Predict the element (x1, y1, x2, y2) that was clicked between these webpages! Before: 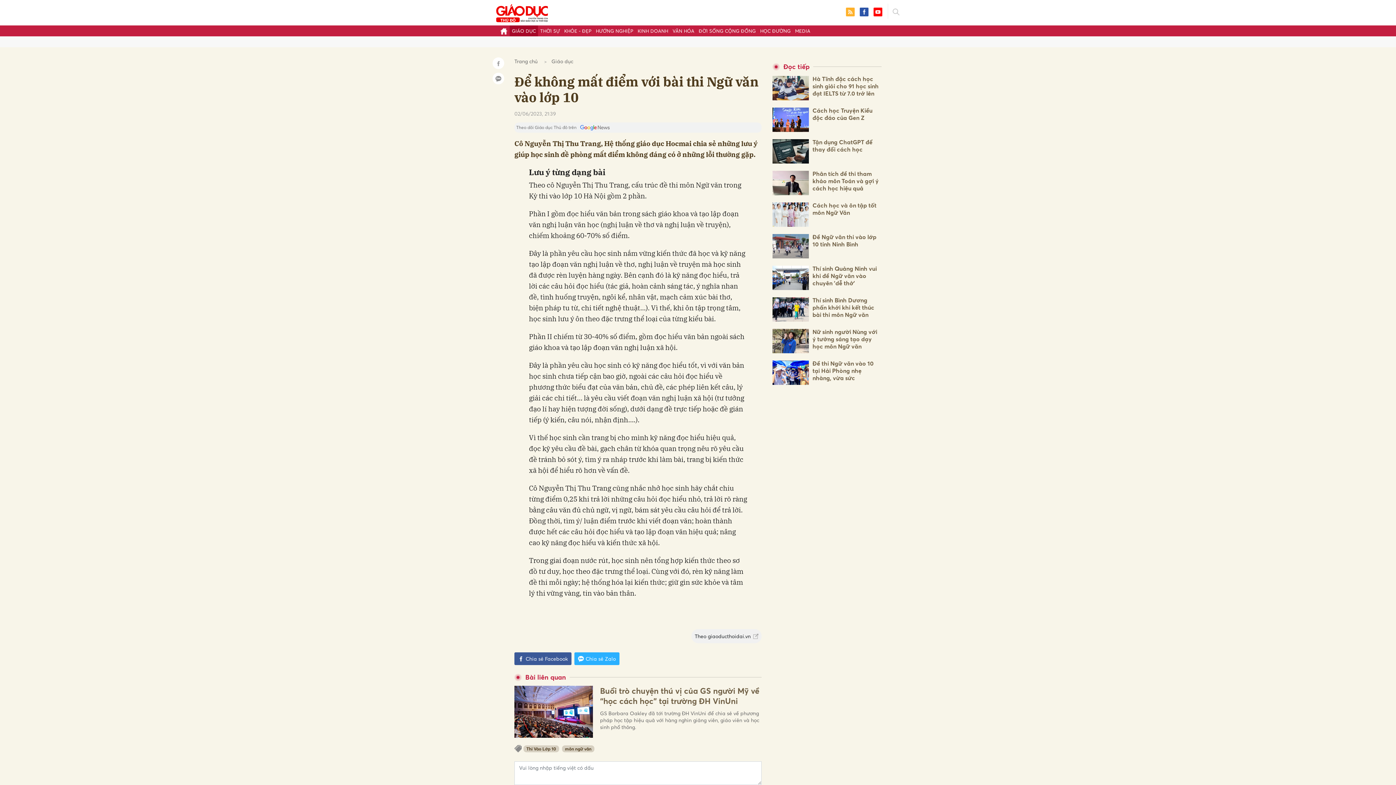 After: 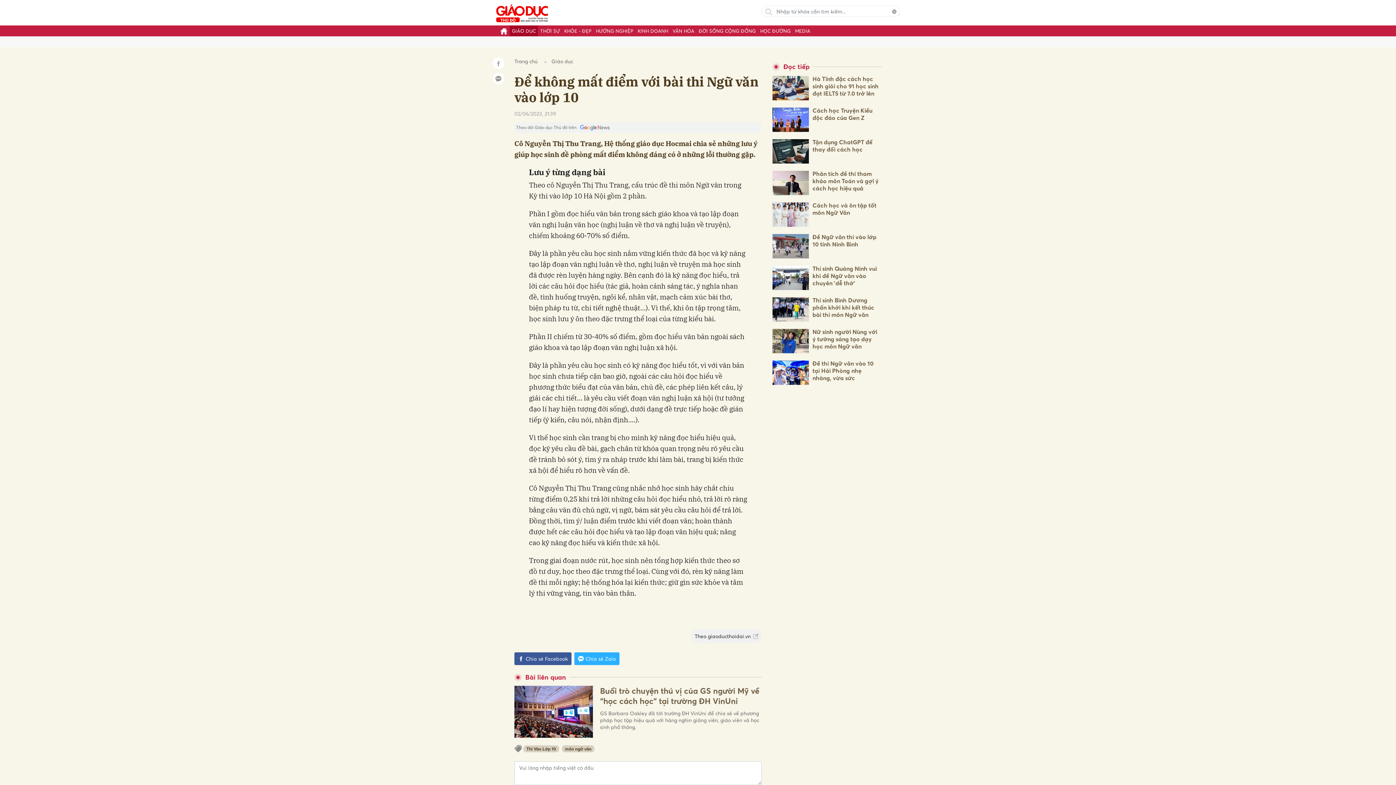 Action: bbox: (892, 7, 900, 15)